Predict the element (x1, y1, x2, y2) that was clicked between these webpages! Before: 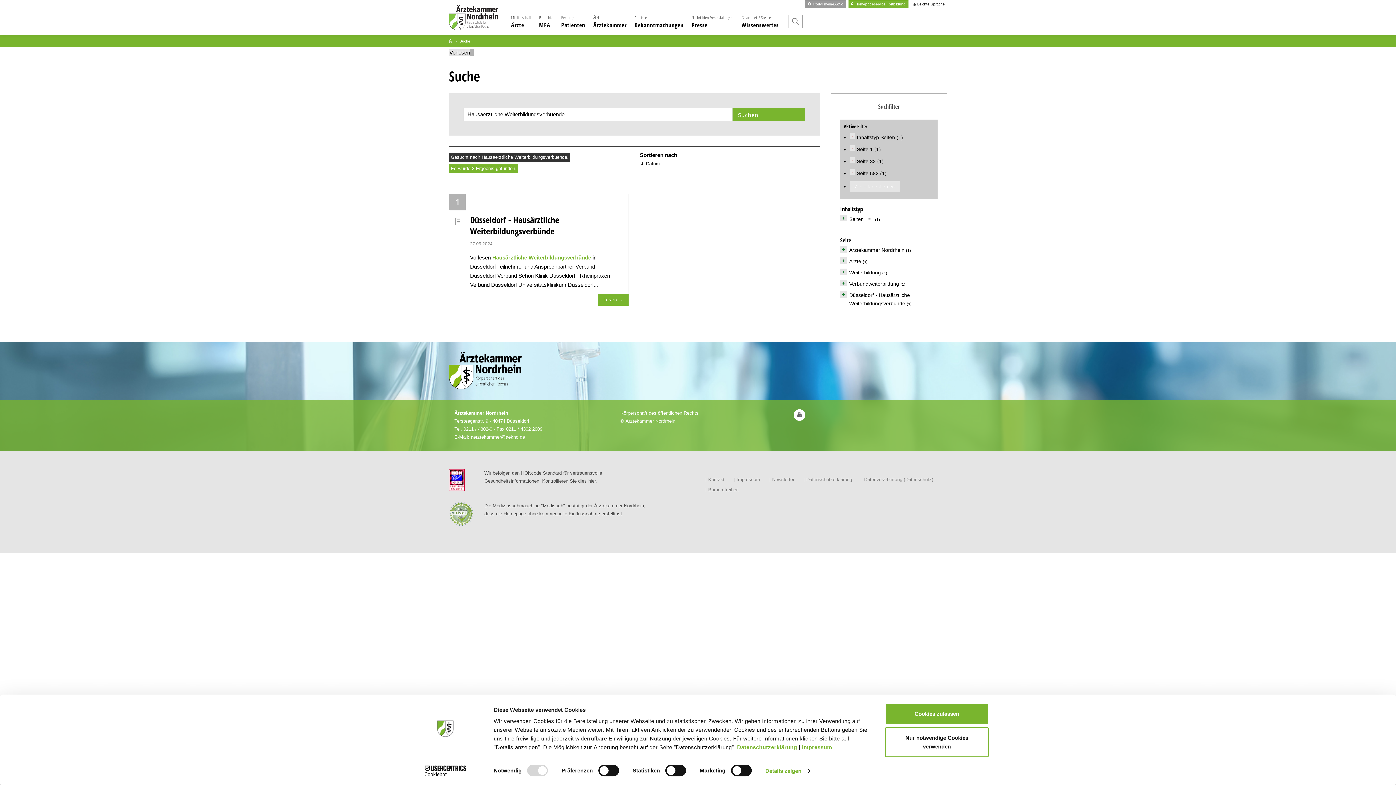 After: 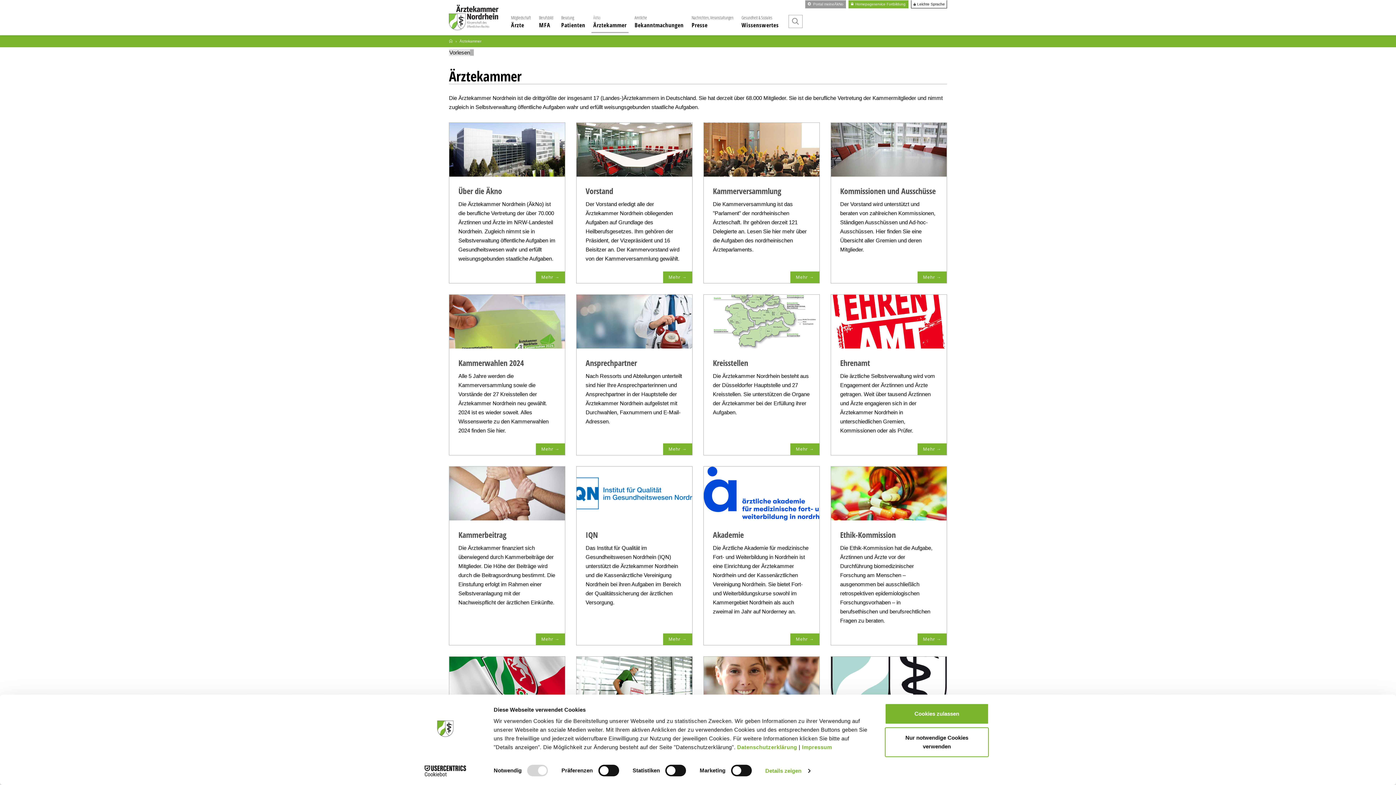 Action: bbox: (593, 10, 626, 31) label: ÄkNo
Ärztekammer